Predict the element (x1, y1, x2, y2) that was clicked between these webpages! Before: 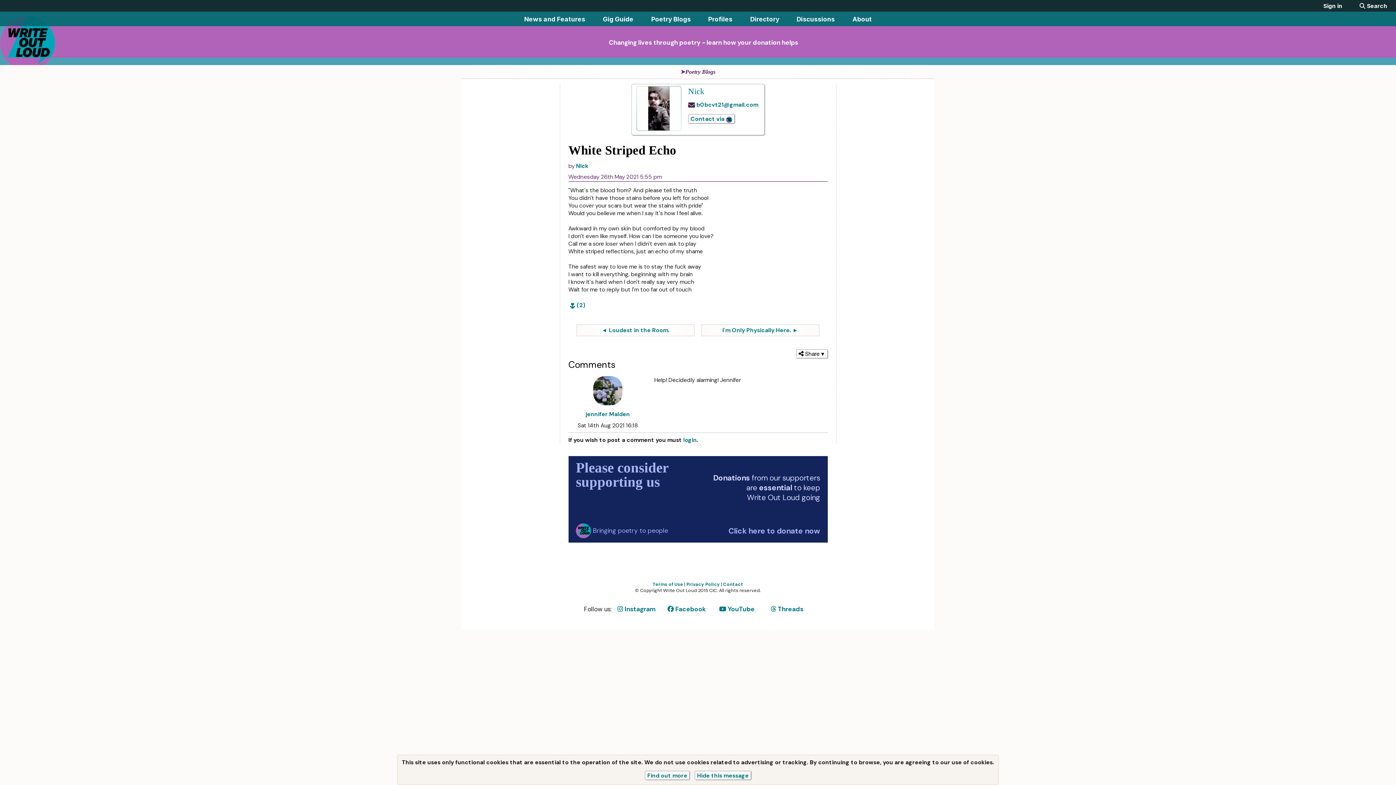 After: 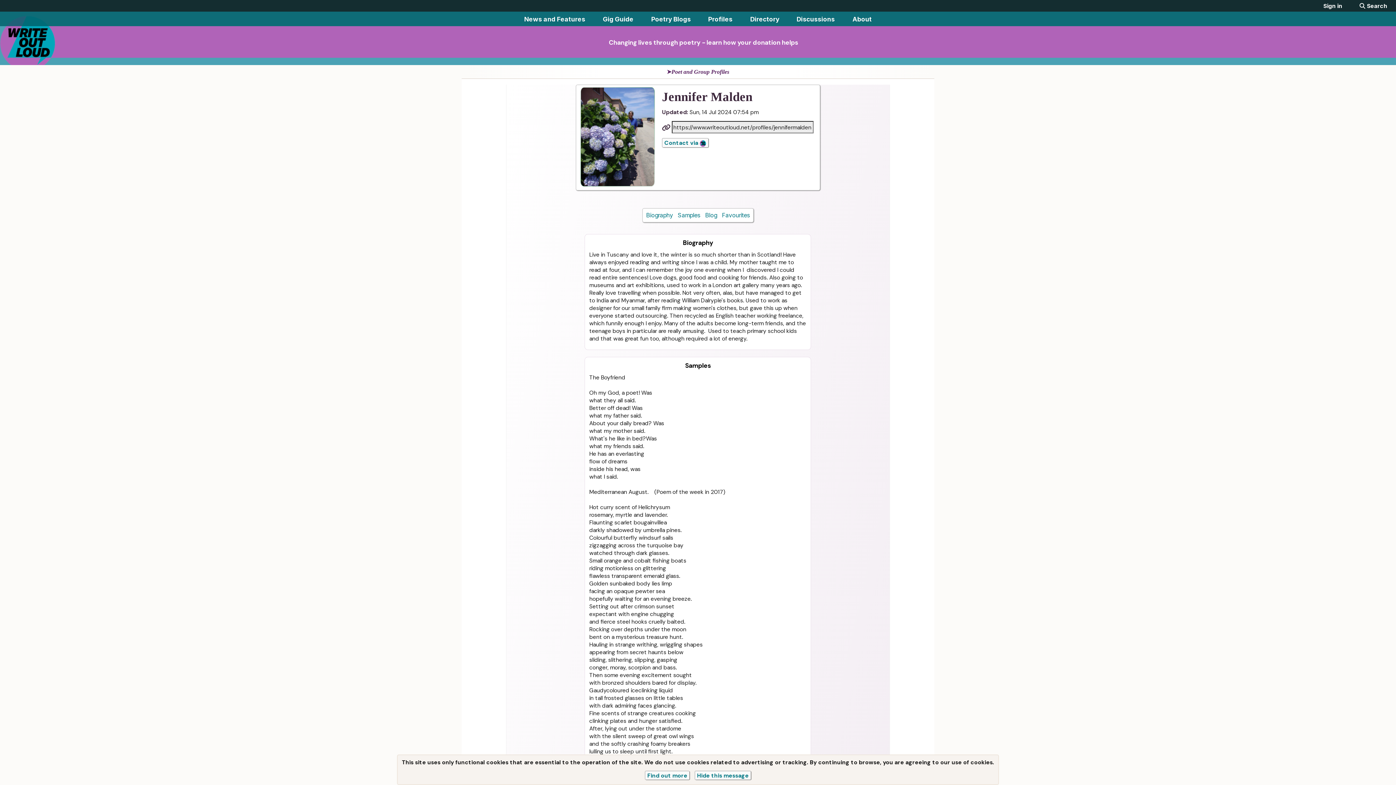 Action: bbox: (593, 376, 622, 407)